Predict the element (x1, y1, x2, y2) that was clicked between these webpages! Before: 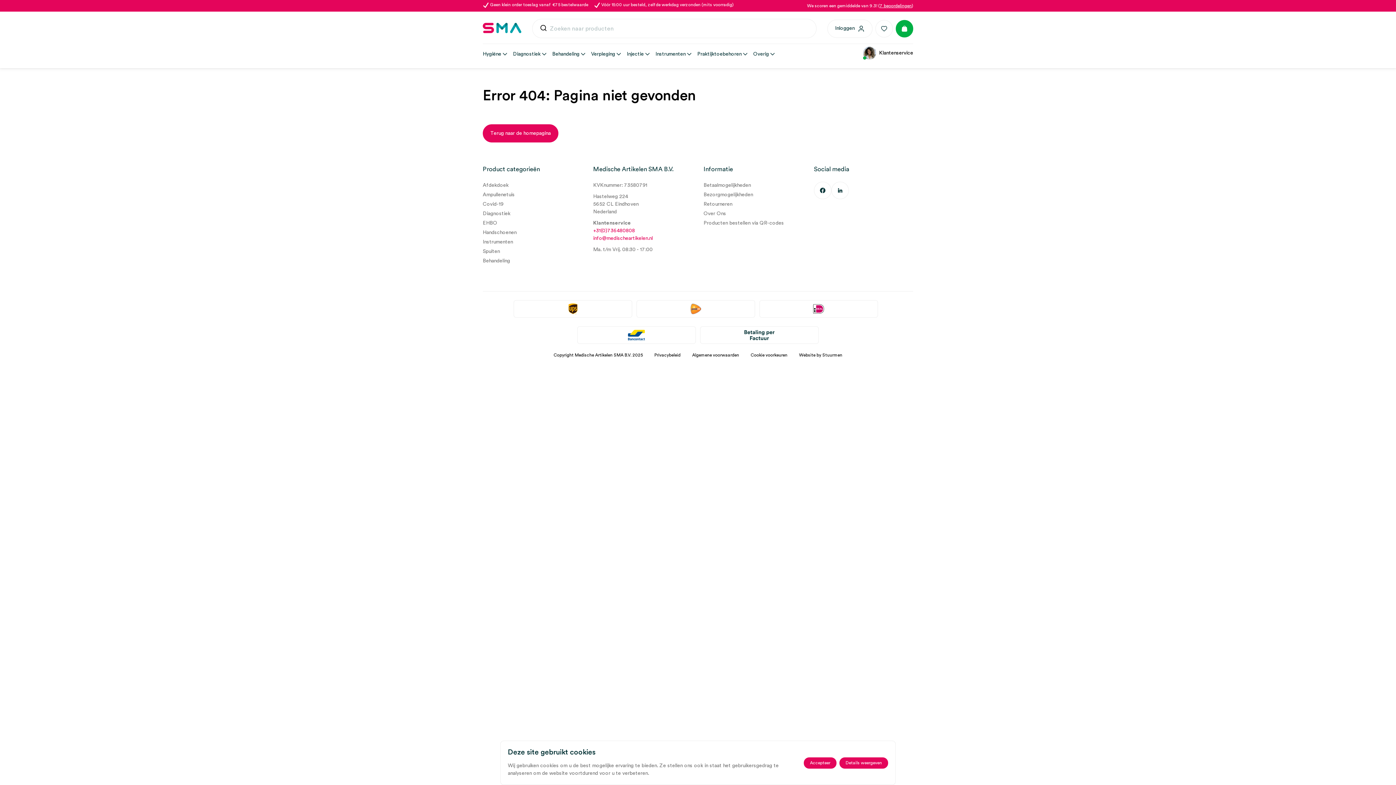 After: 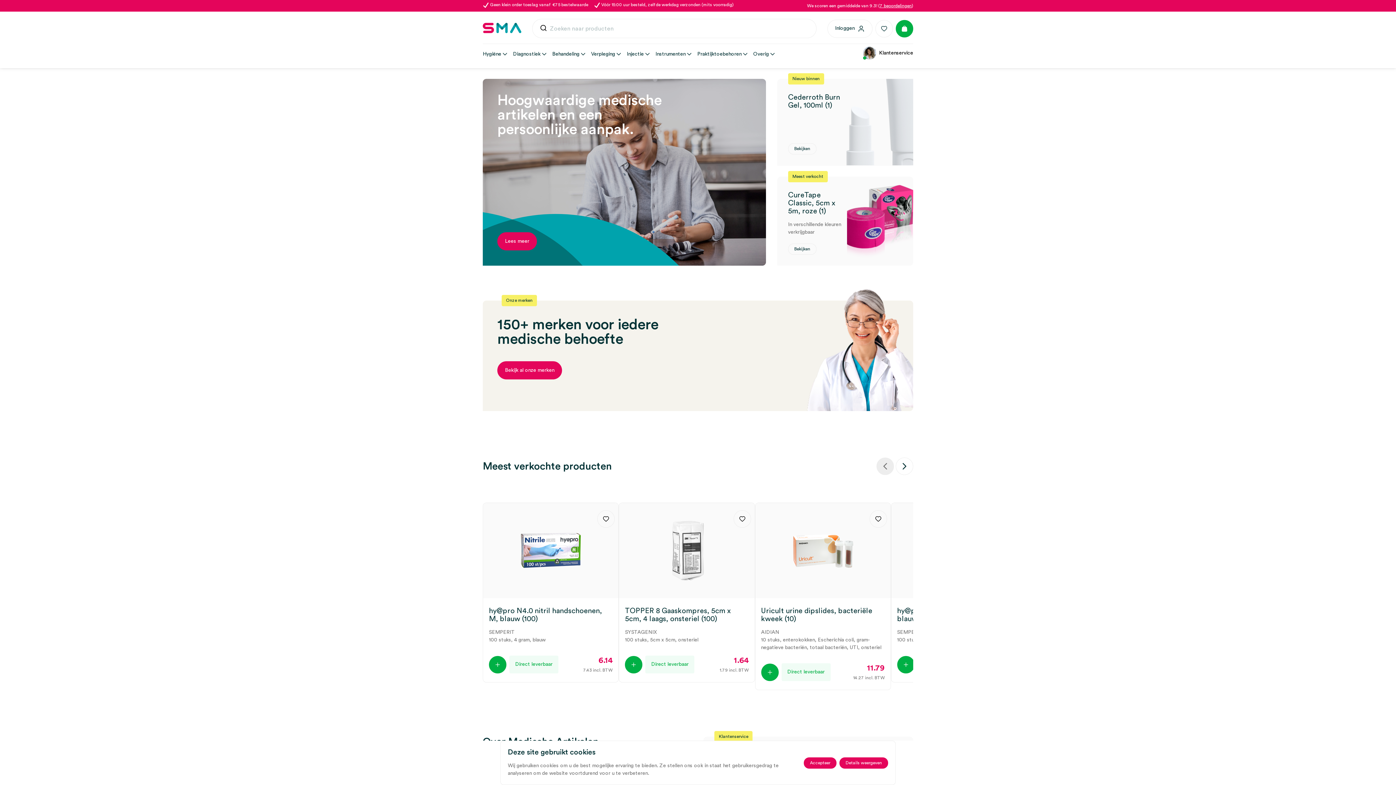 Action: bbox: (482, 22, 521, 34)